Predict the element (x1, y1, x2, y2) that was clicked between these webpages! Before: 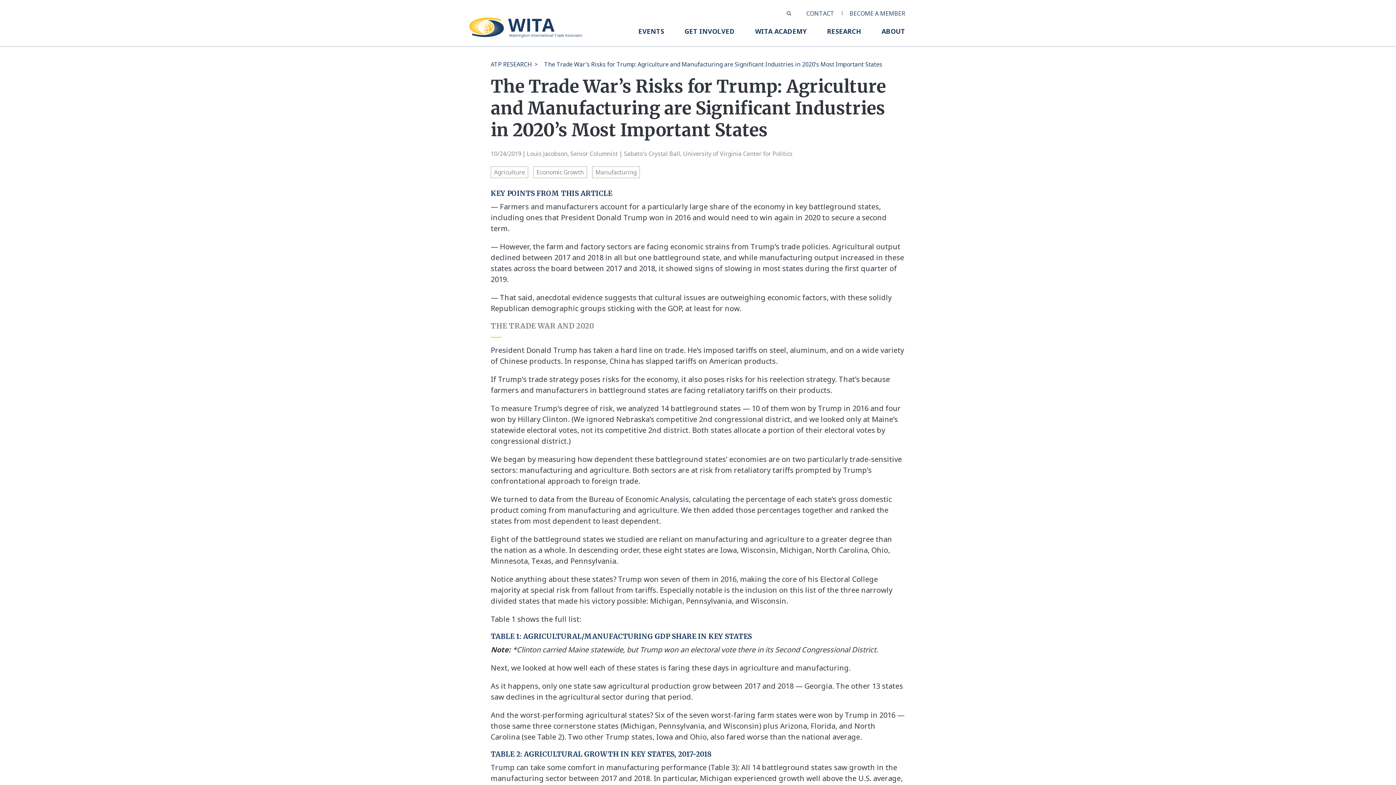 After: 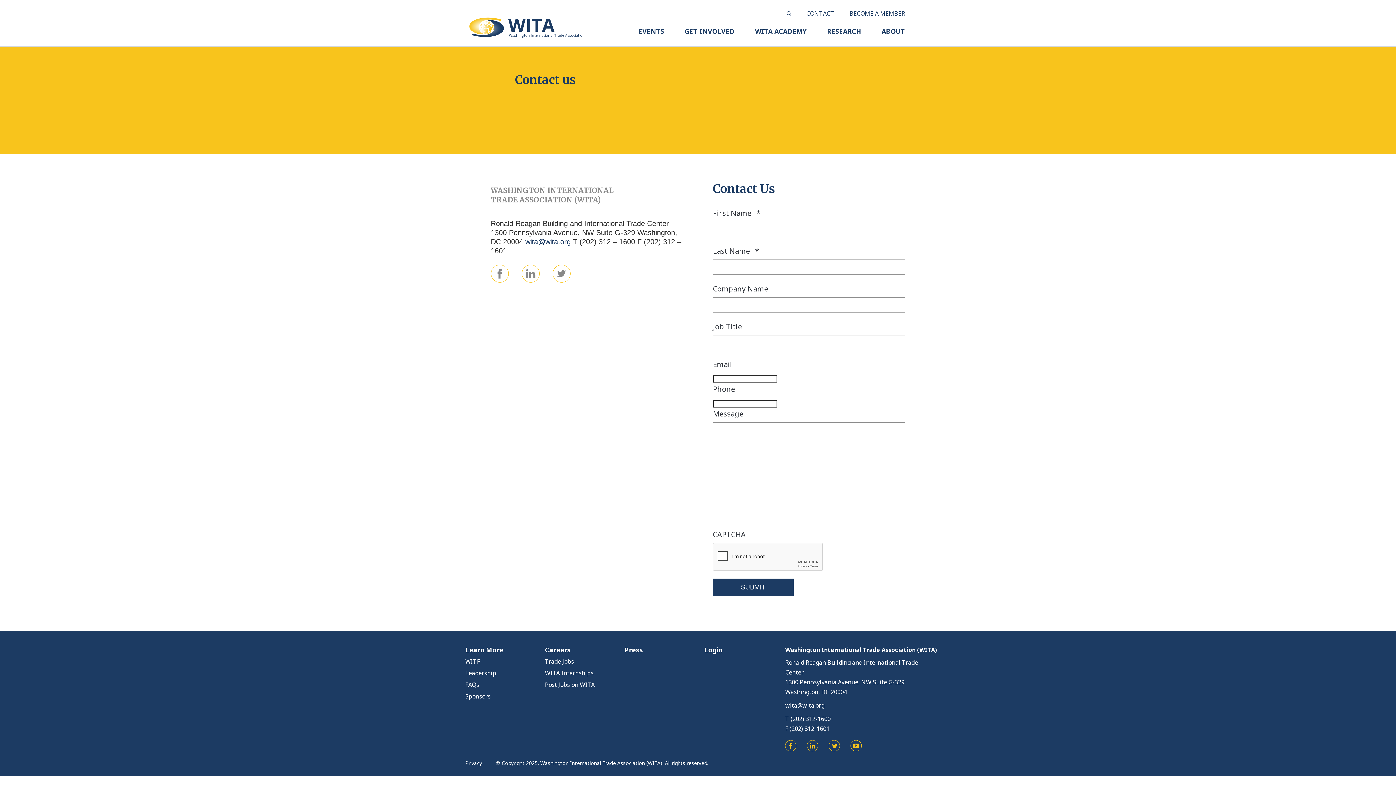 Action: bbox: (806, 9, 834, 17) label: CONTACT